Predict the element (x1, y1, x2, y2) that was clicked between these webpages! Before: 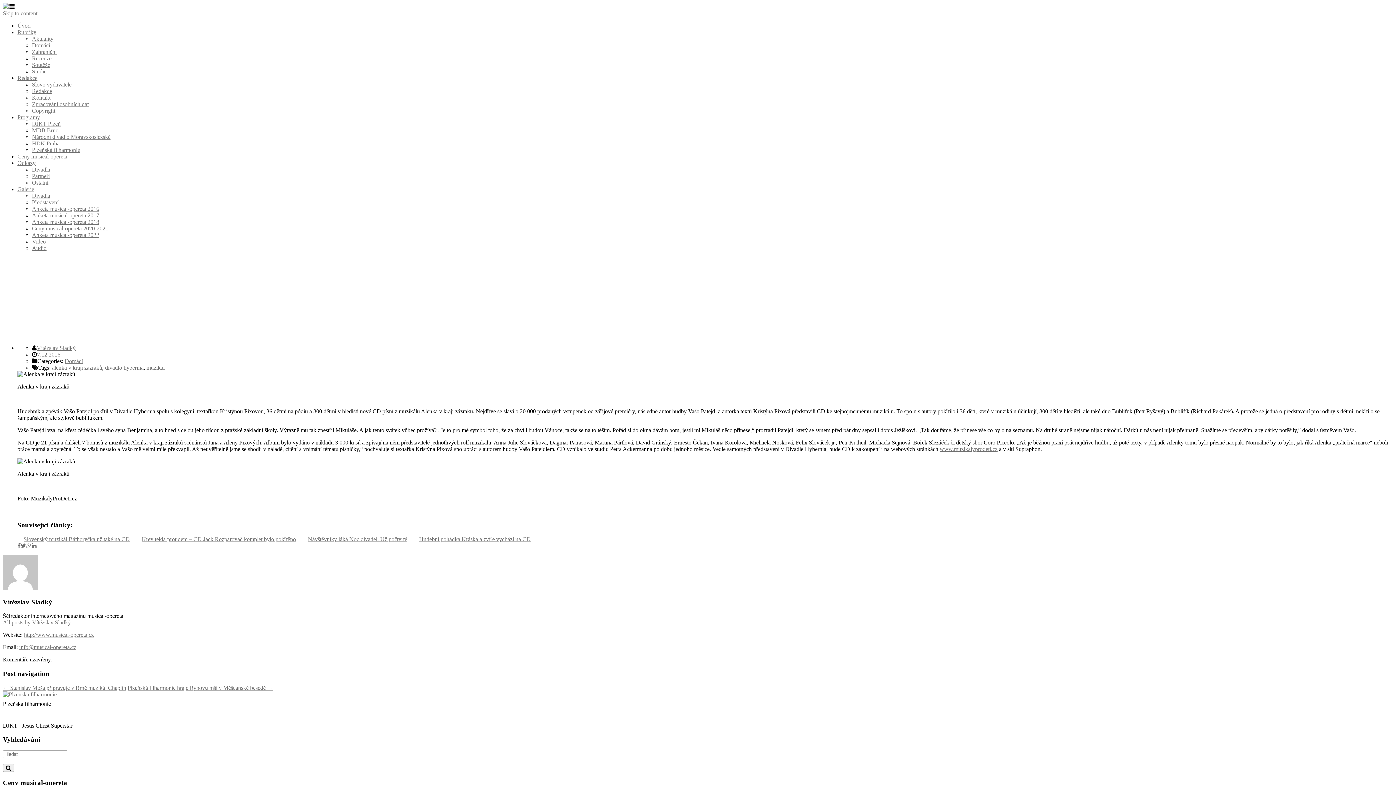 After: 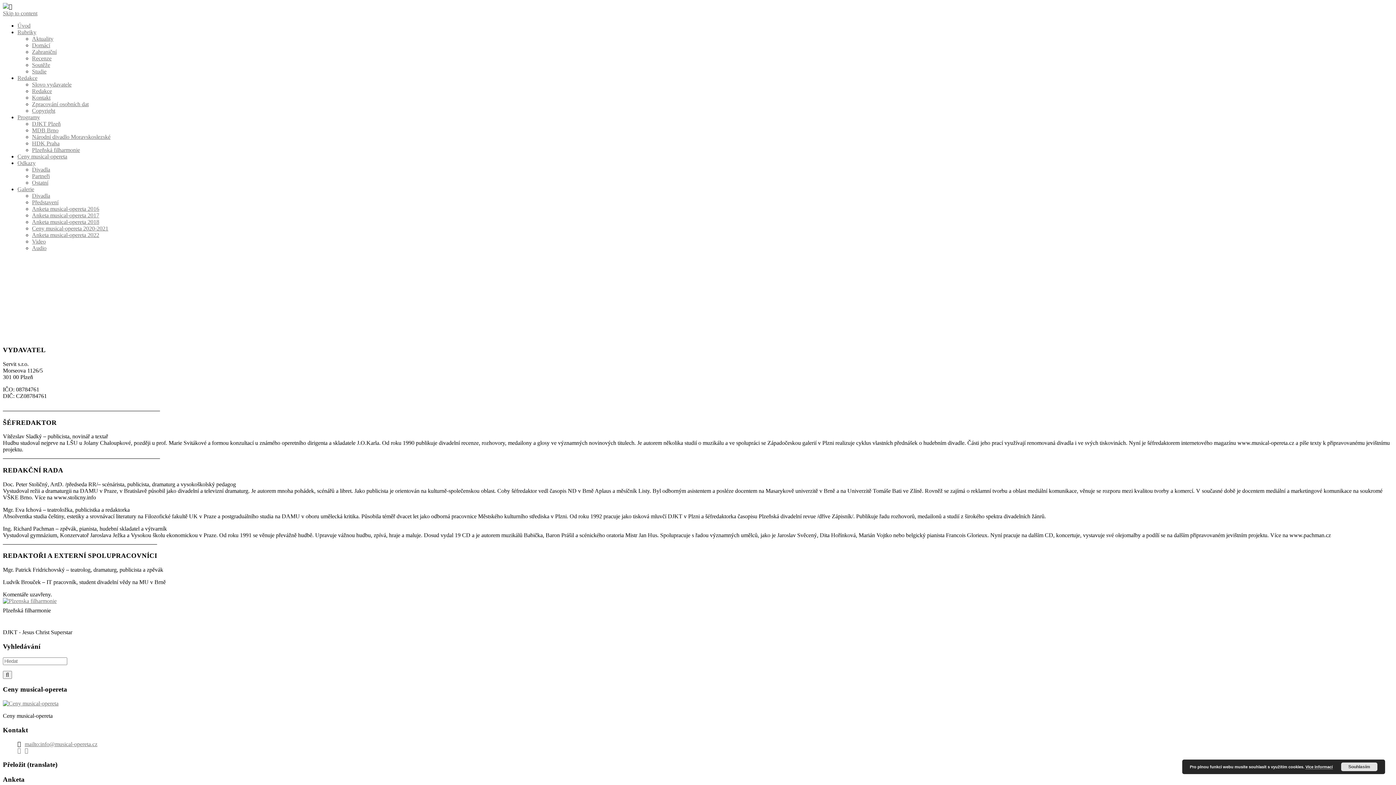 Action: bbox: (32, 88, 52, 94) label: Redakce